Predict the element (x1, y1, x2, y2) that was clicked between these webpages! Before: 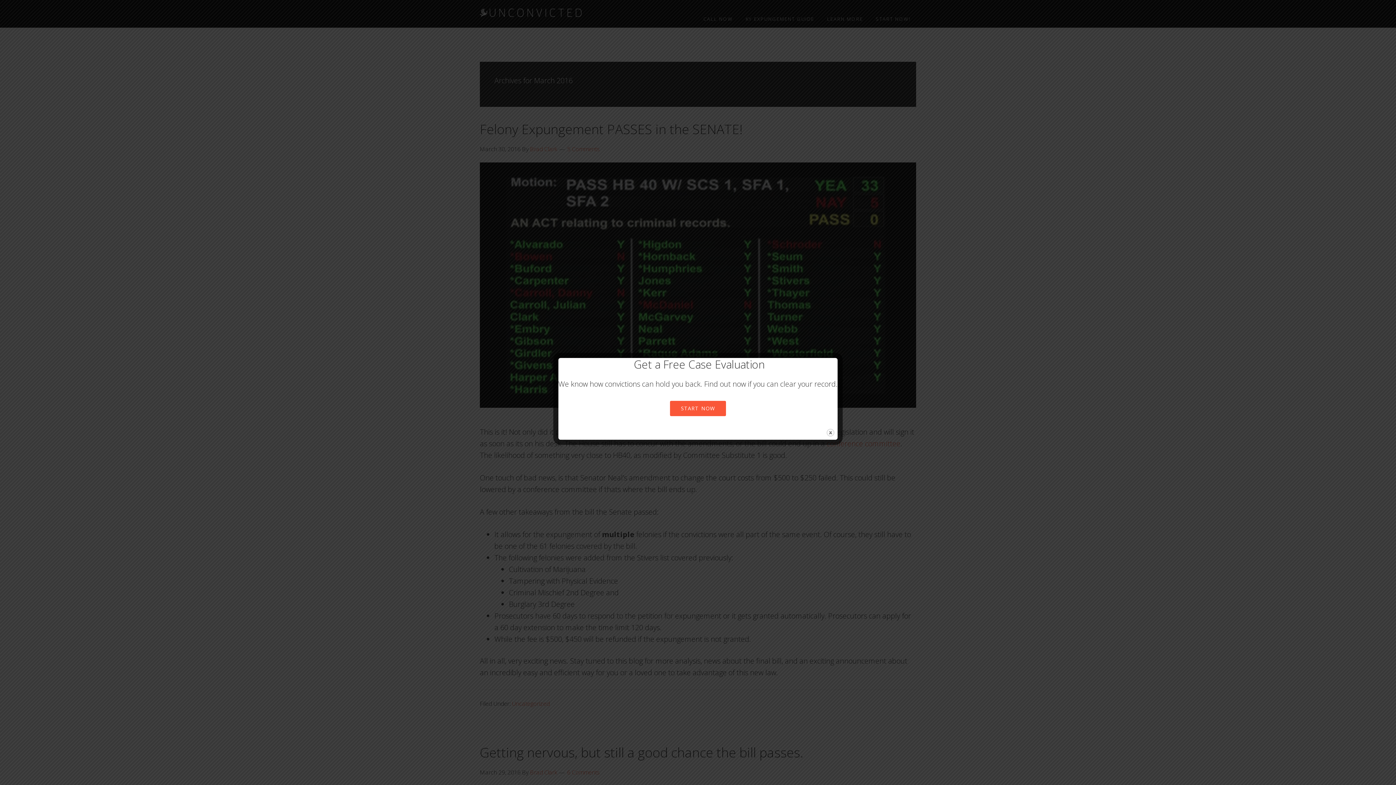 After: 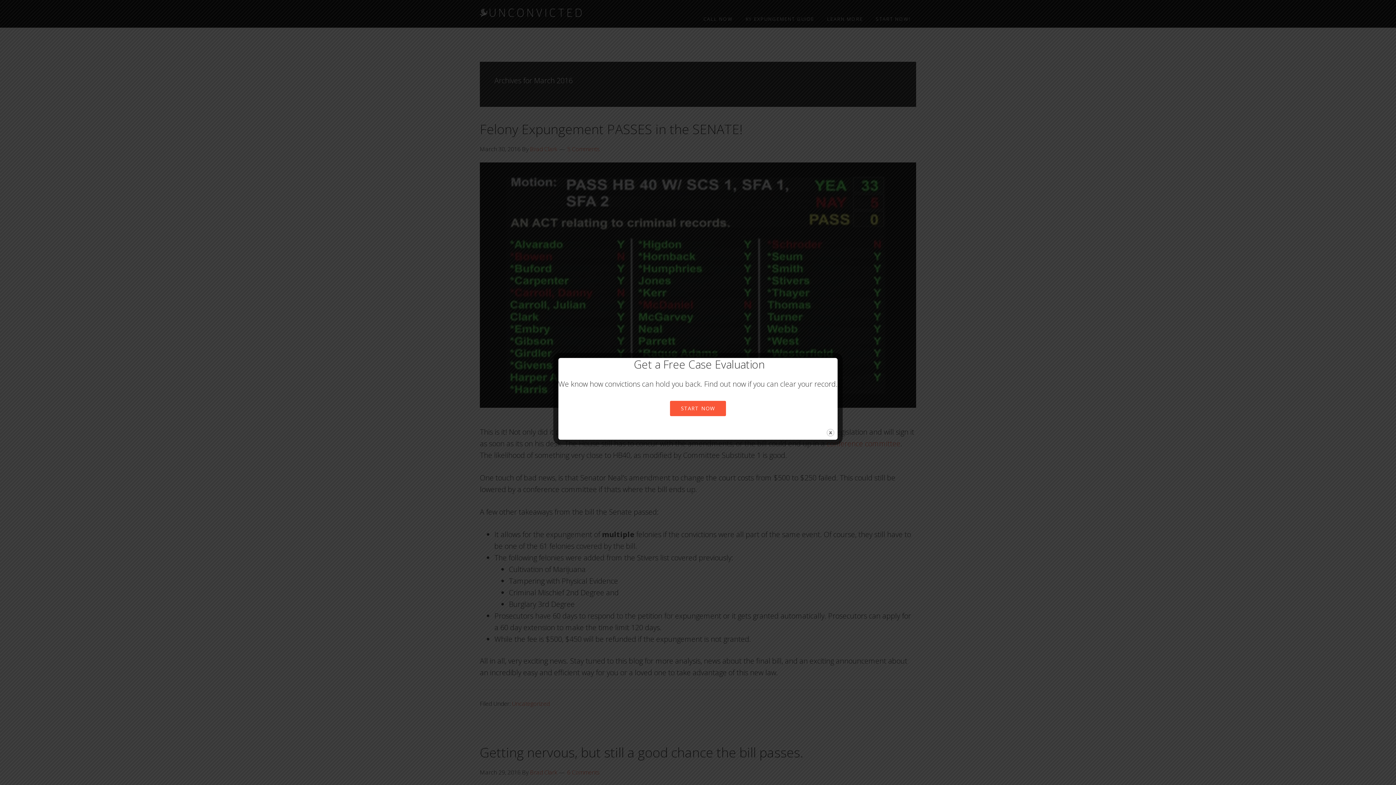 Action: label: START NOW bbox: (670, 401, 726, 416)